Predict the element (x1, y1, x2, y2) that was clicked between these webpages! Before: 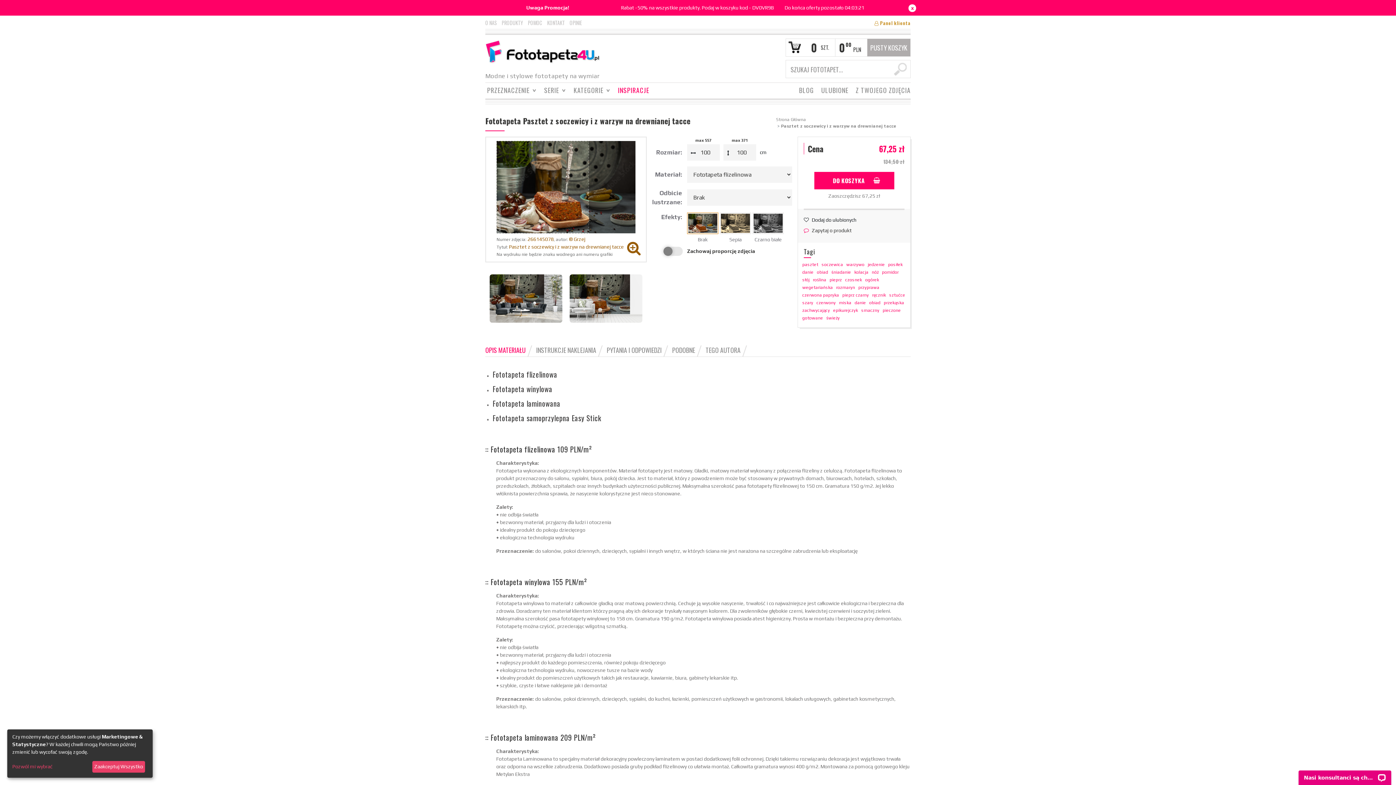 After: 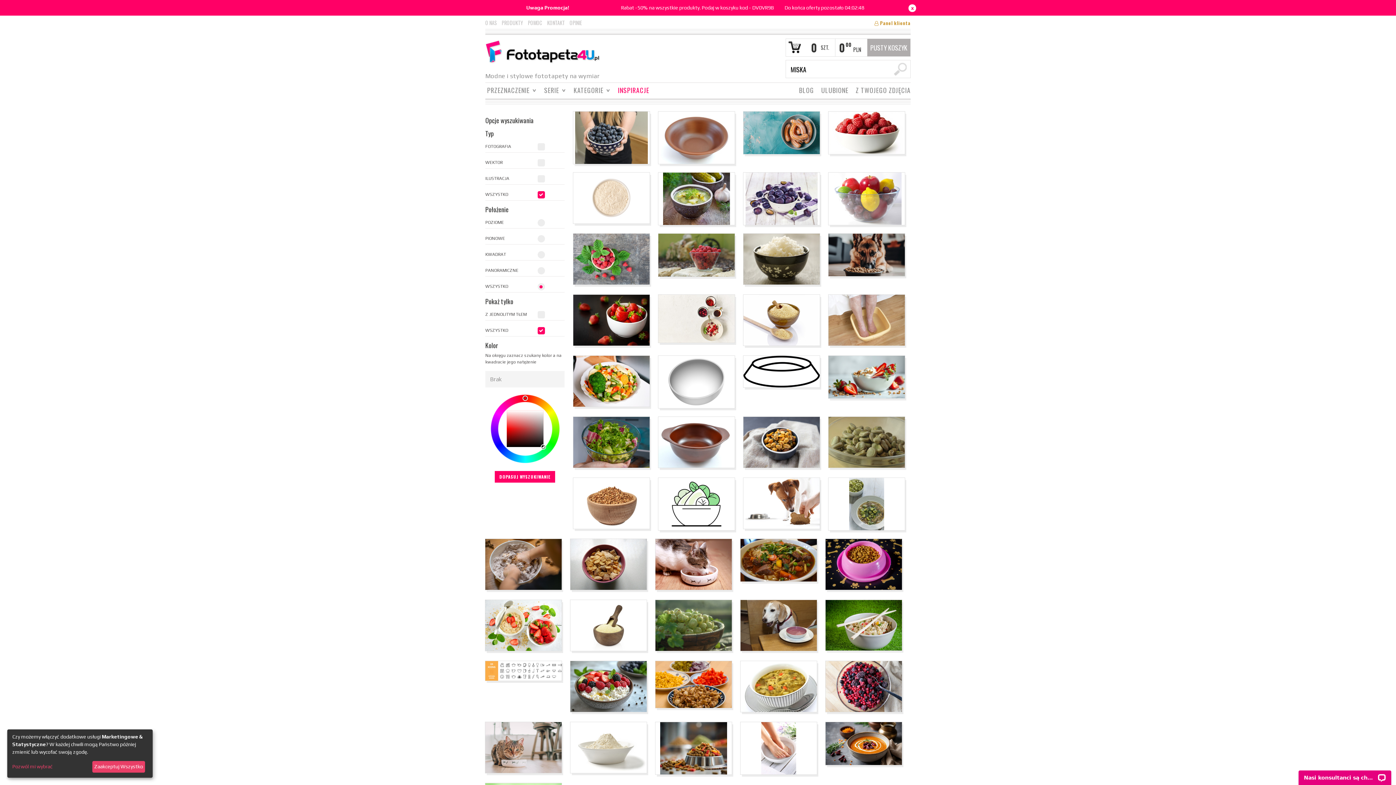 Action: label: miska bbox: (838, 299, 852, 306)